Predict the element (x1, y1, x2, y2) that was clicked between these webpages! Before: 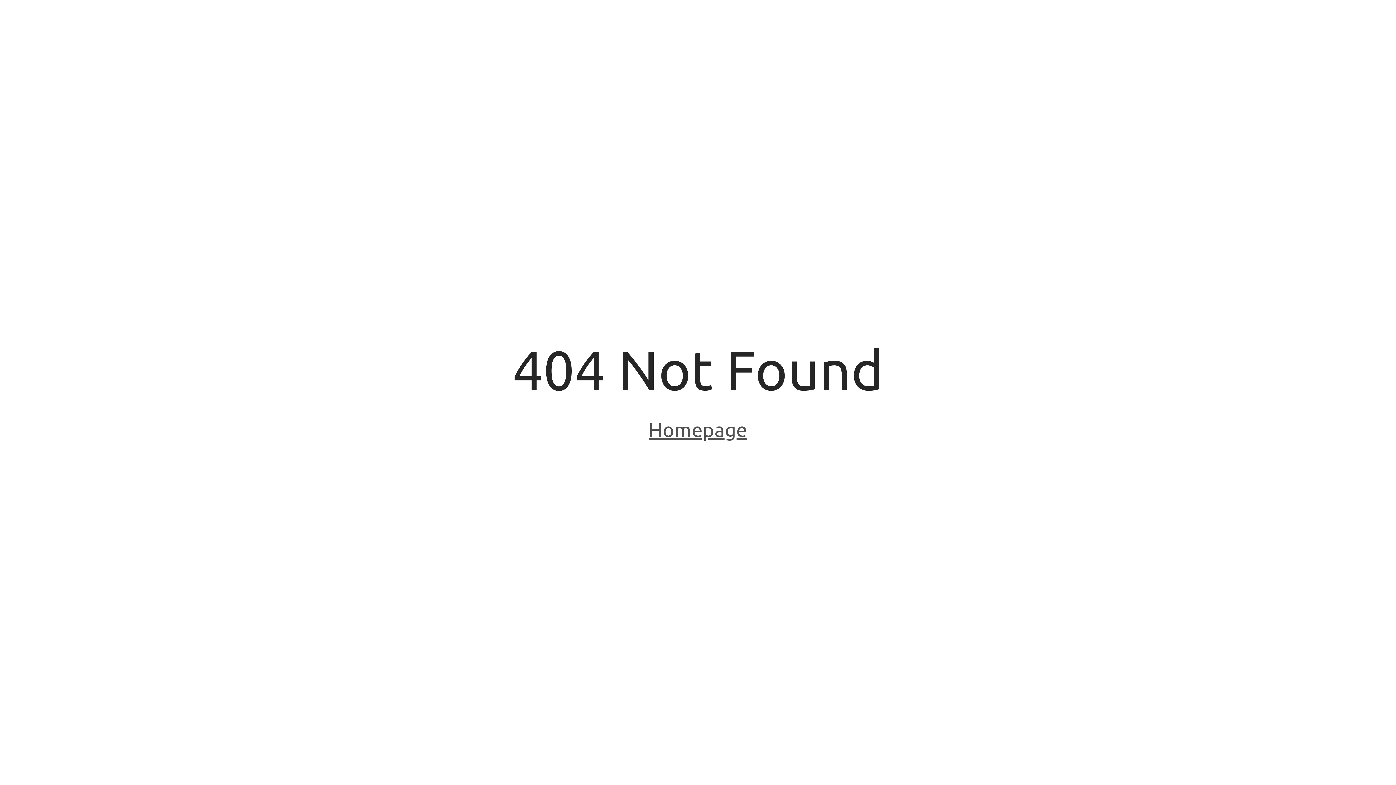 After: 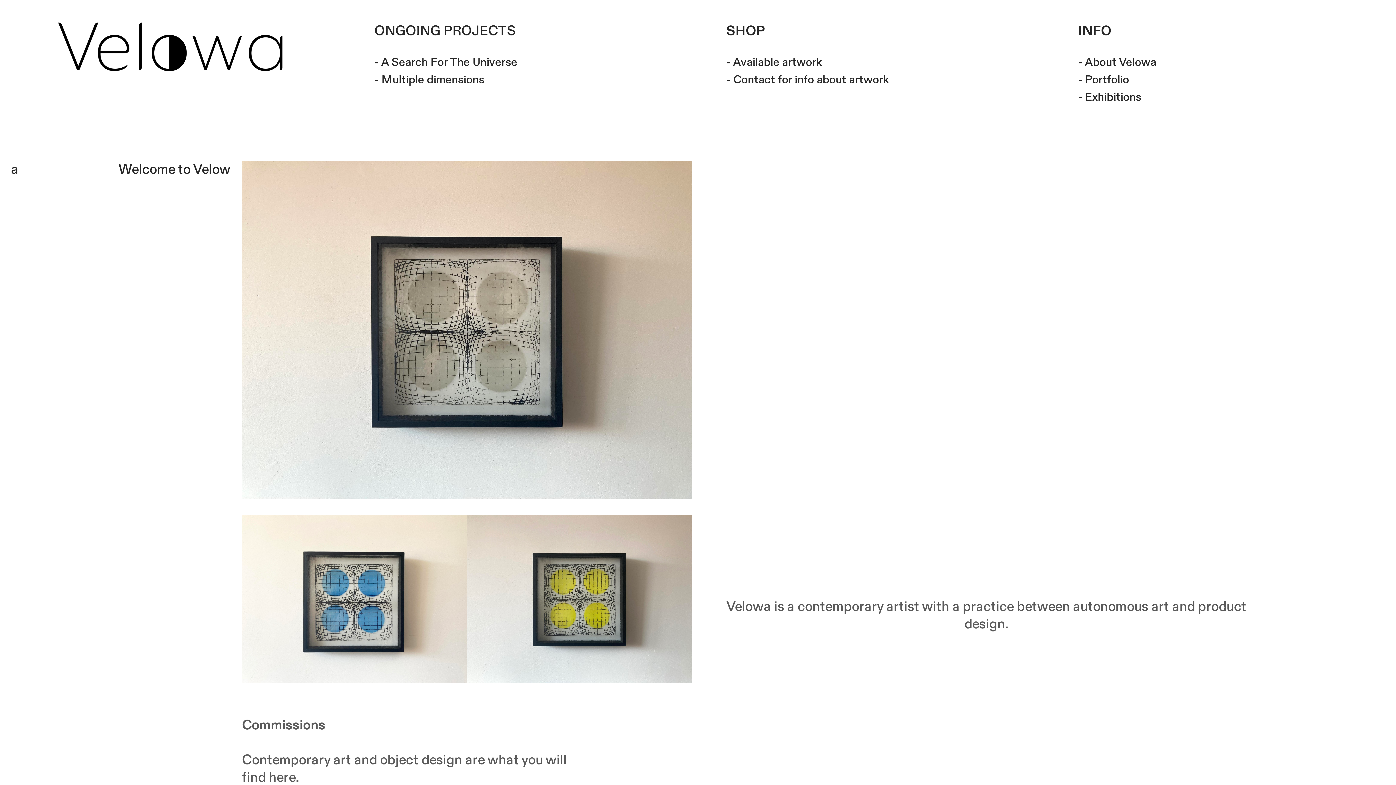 Action: bbox: (648, 418, 747, 443) label: Homepage